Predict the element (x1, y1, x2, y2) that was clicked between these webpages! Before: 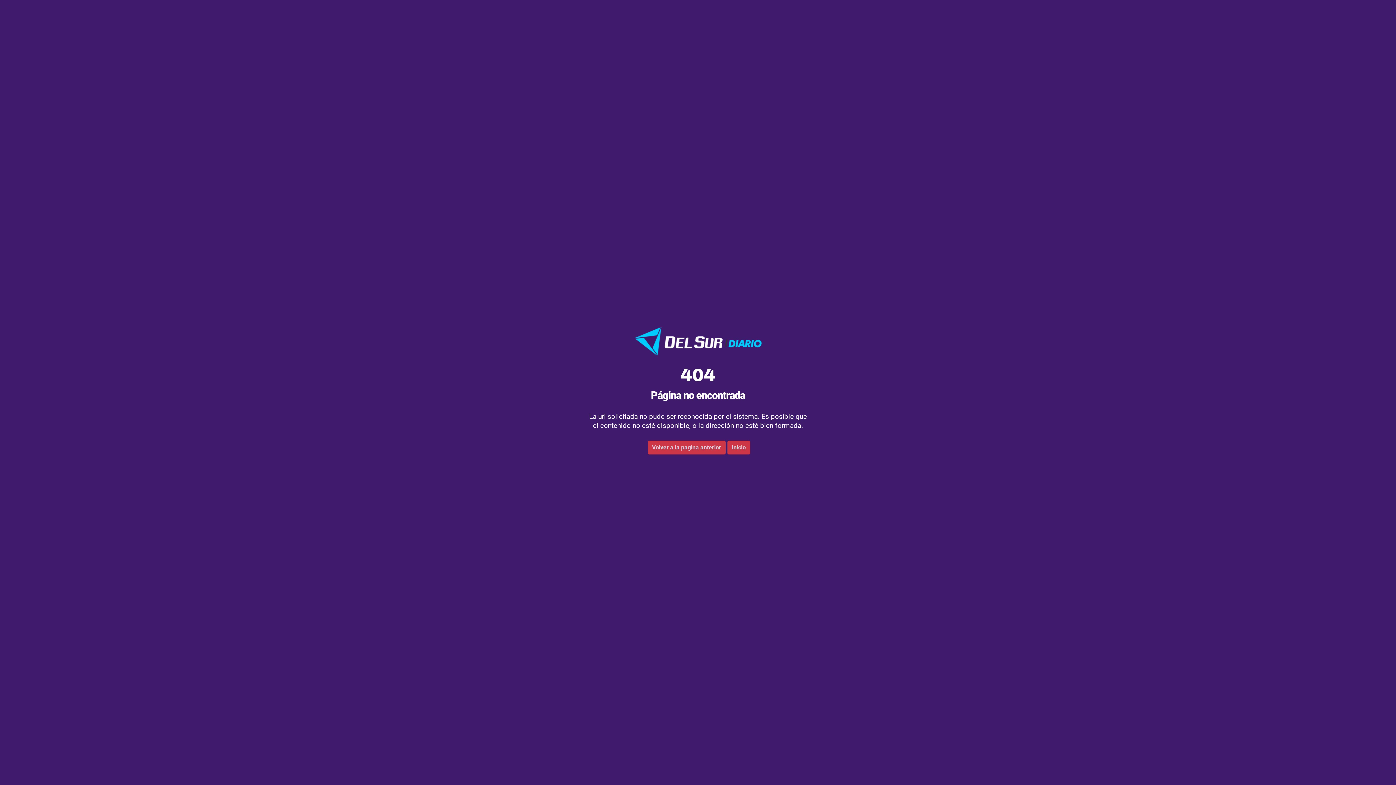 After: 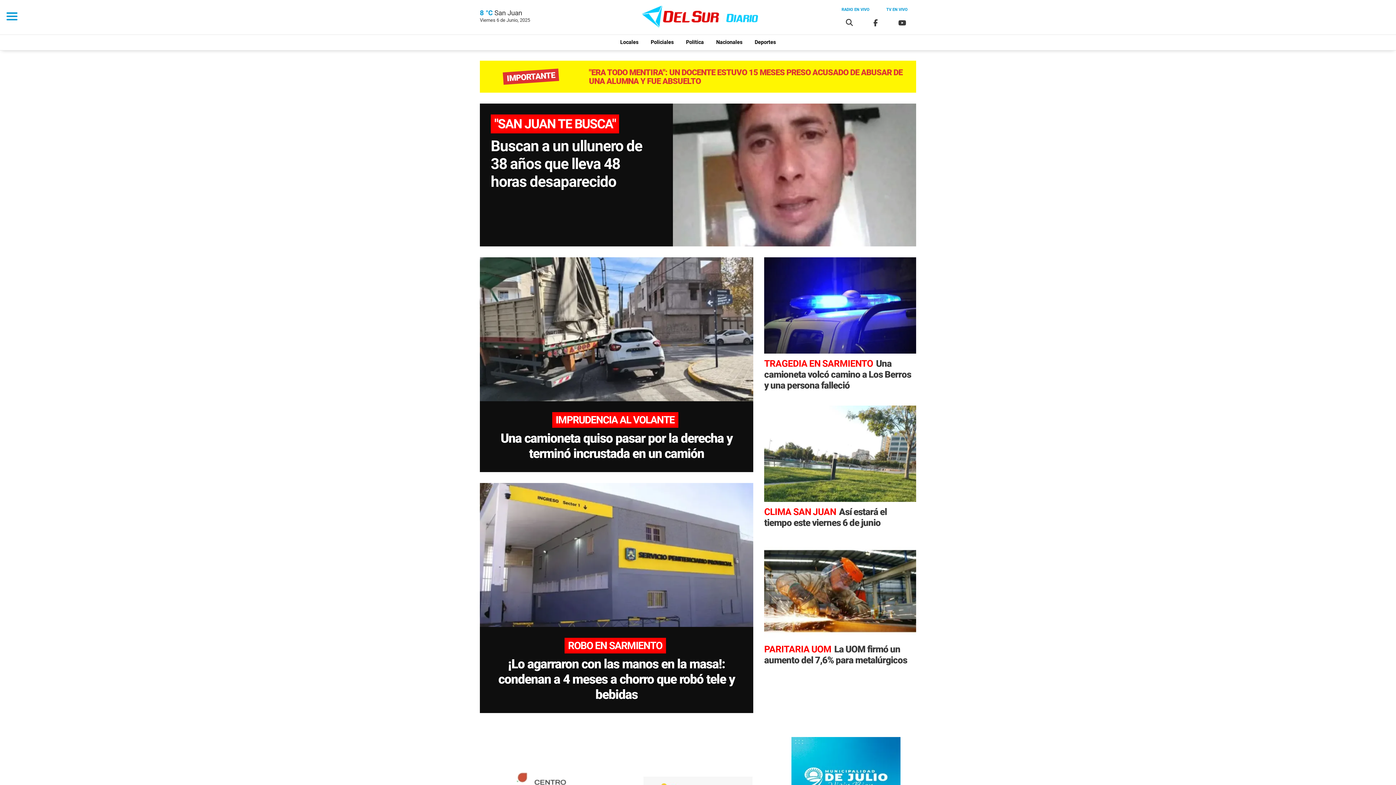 Action: label: Inicio bbox: (727, 440, 750, 454)